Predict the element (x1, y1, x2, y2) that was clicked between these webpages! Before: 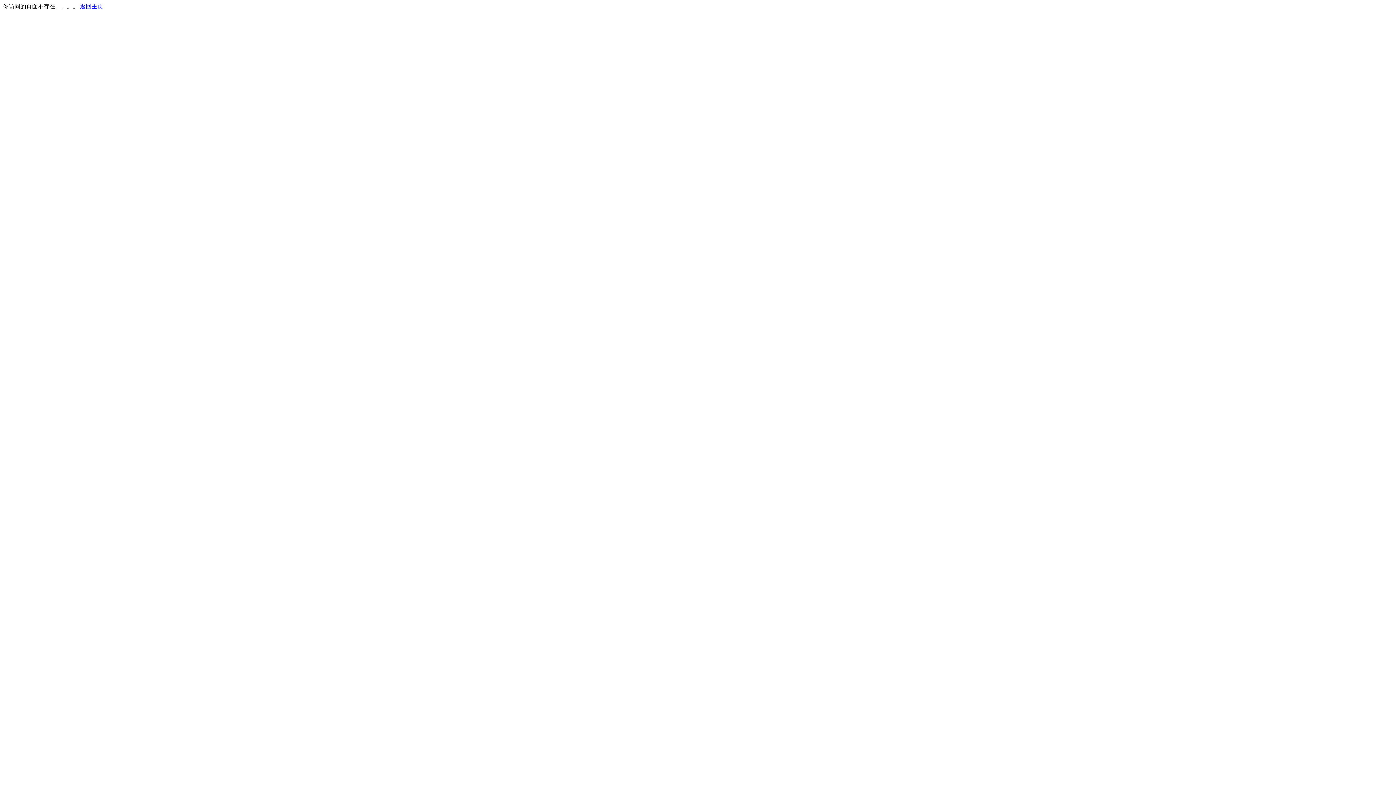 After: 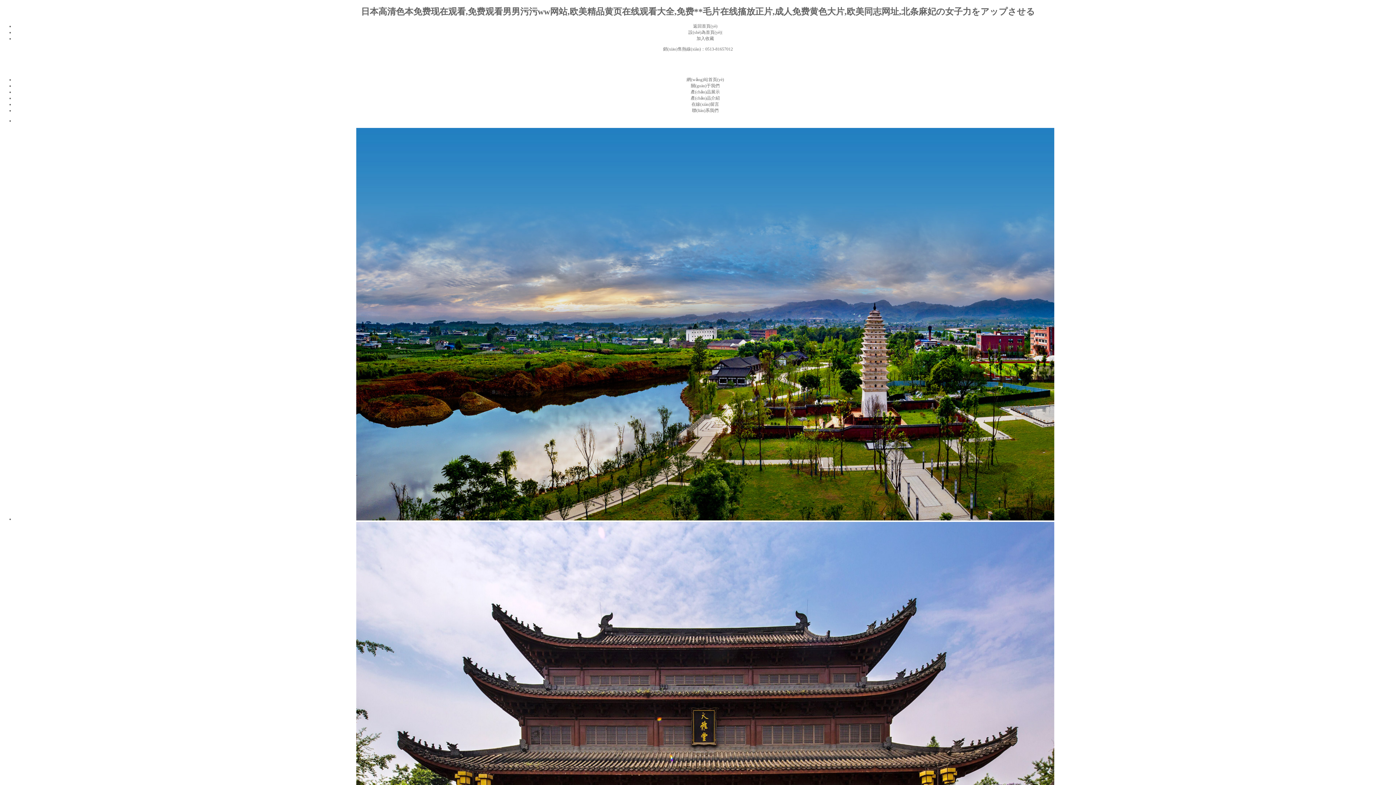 Action: label: 返回主页 bbox: (80, 3, 103, 9)